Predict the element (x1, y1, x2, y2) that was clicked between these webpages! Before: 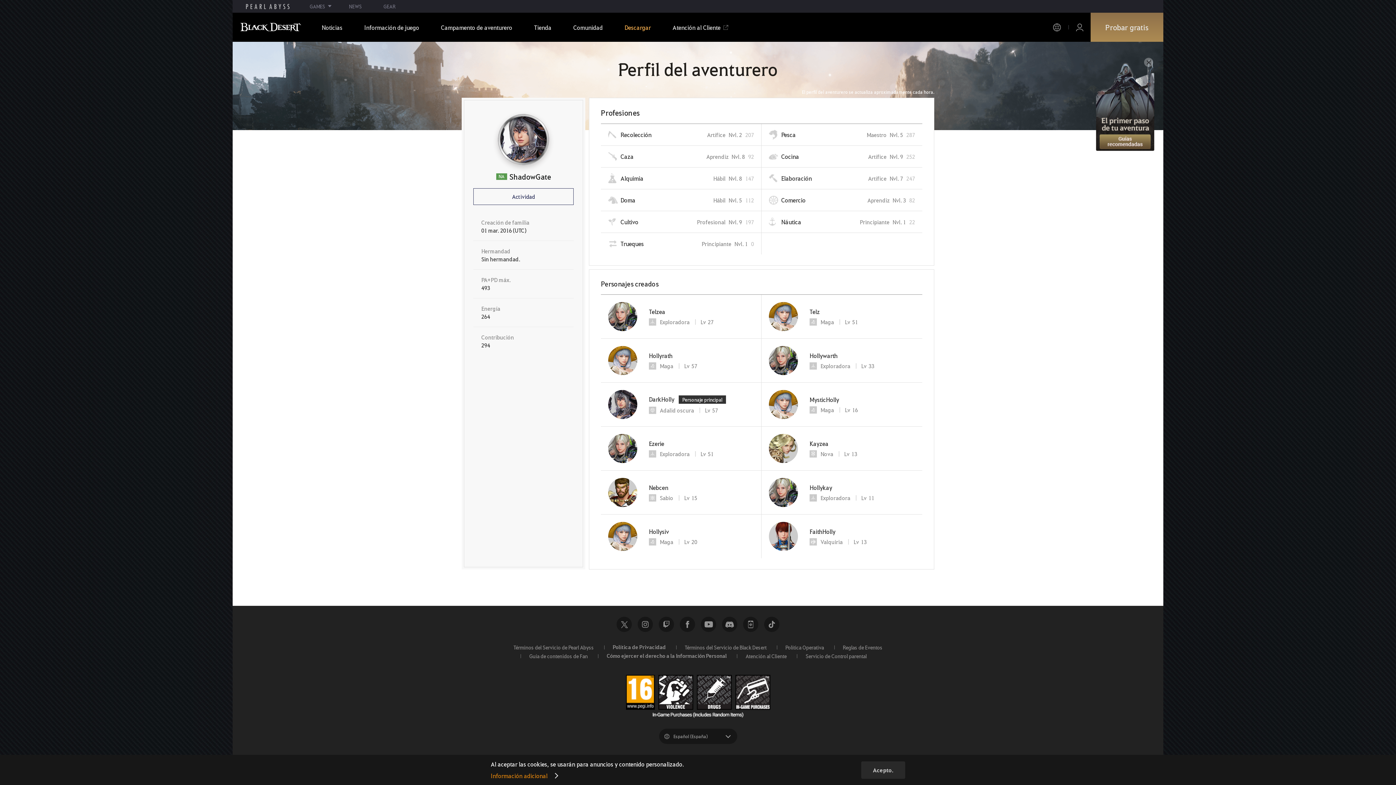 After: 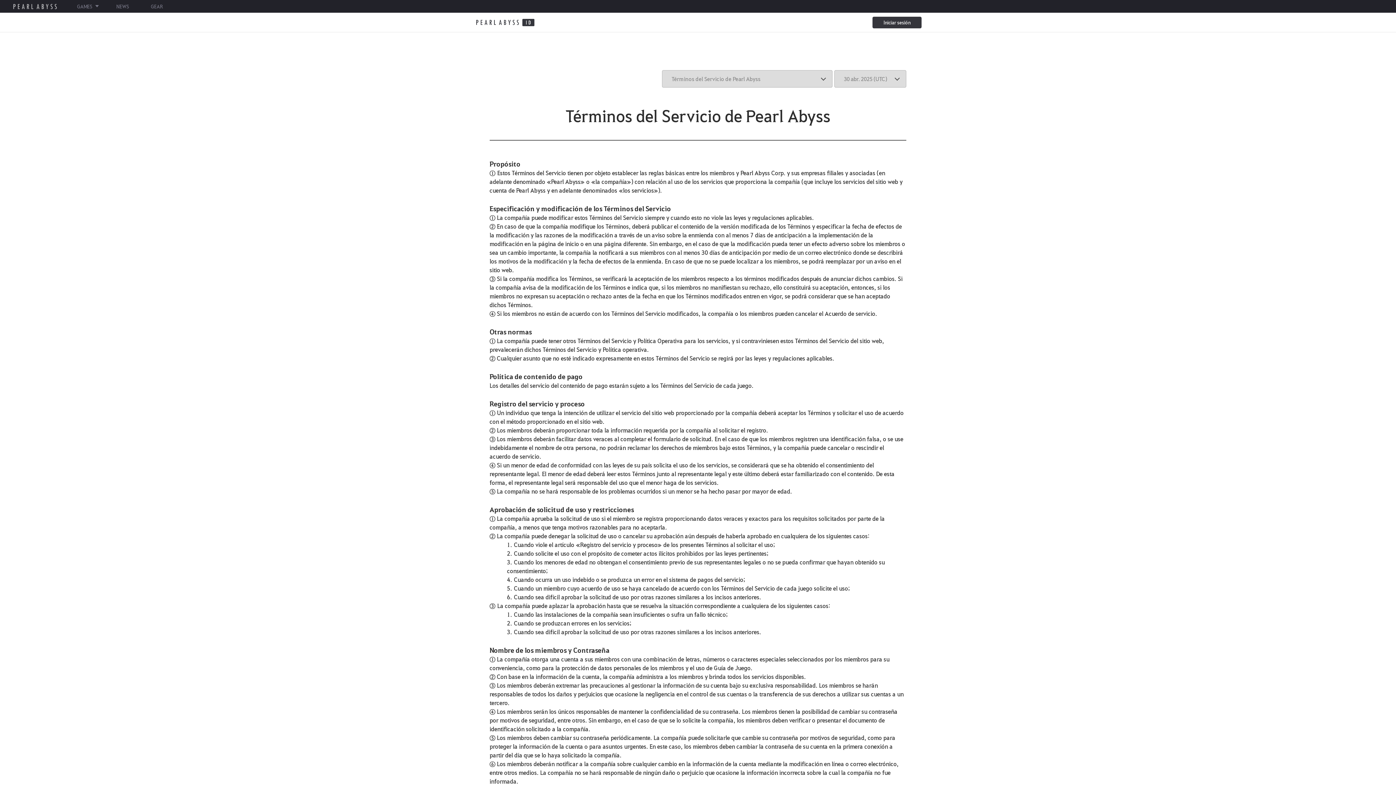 Action: bbox: (504, 643, 602, 652) label: Términos del Servicio de Pearl Abyss